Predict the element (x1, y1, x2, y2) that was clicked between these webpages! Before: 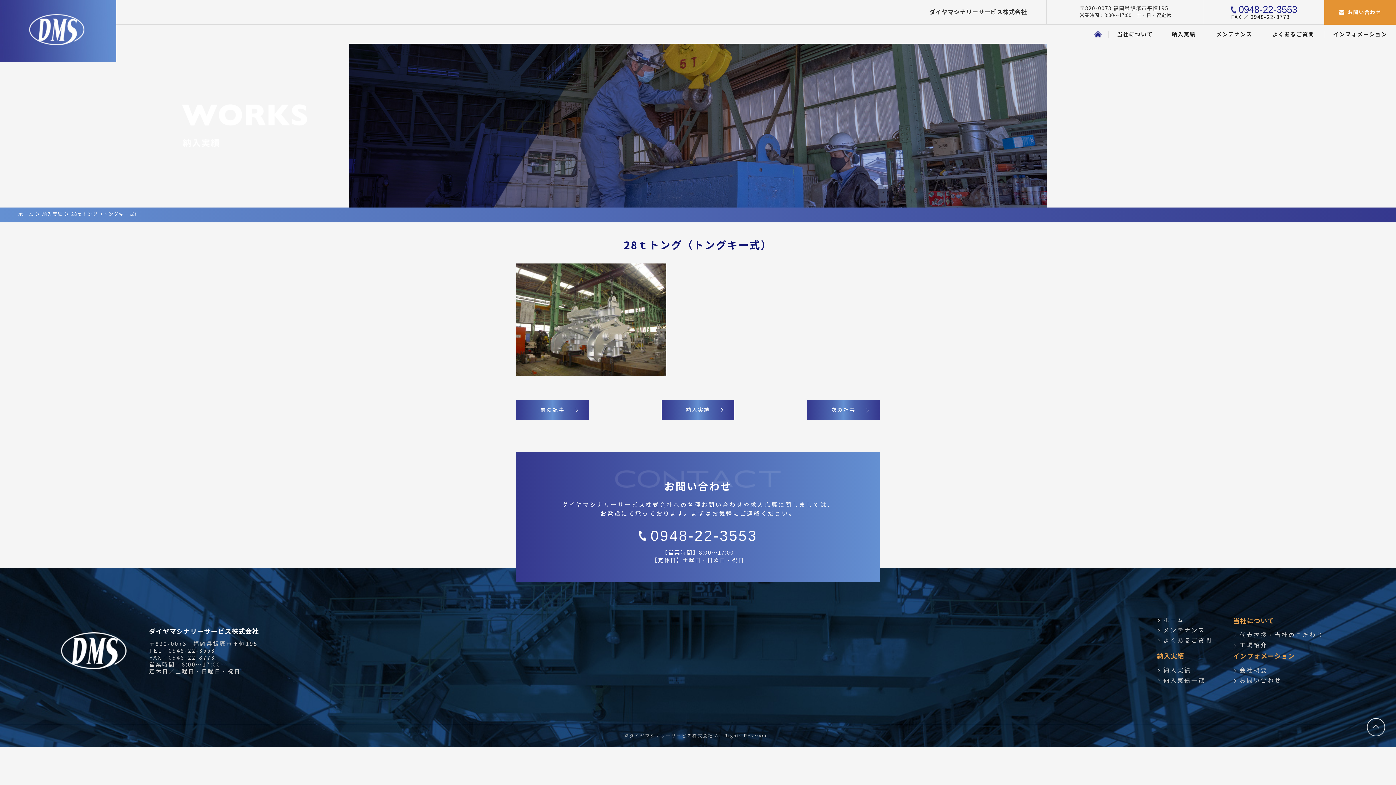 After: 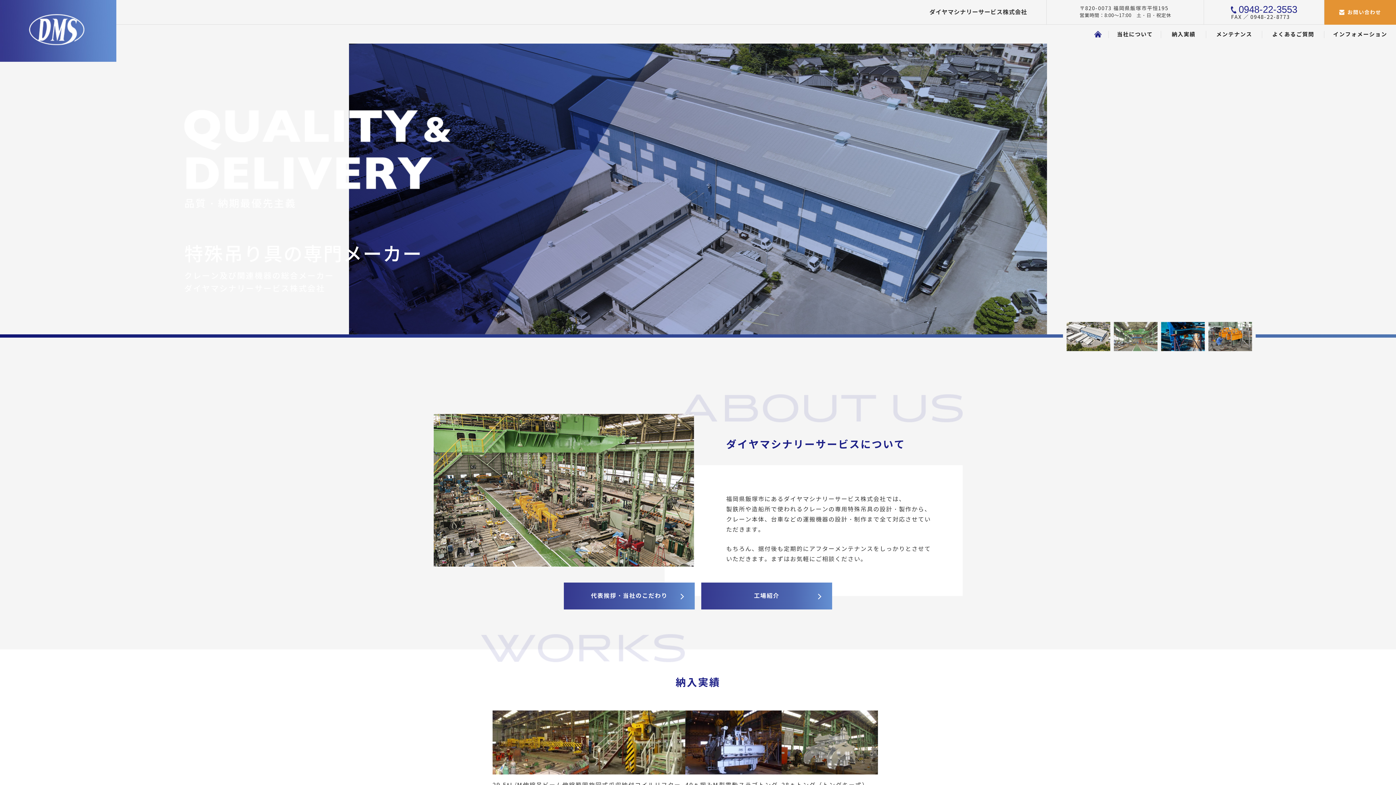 Action: bbox: (0, 0, 116, 61)